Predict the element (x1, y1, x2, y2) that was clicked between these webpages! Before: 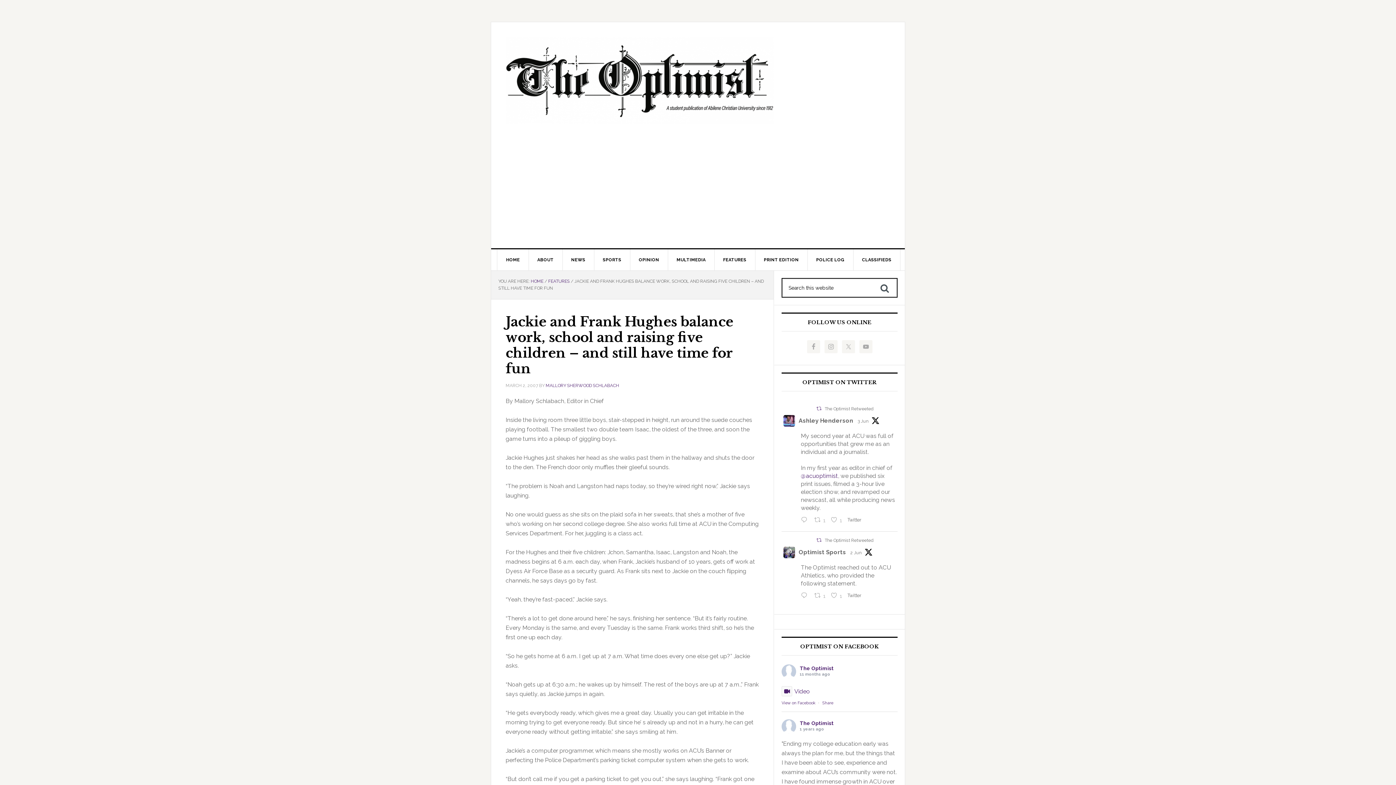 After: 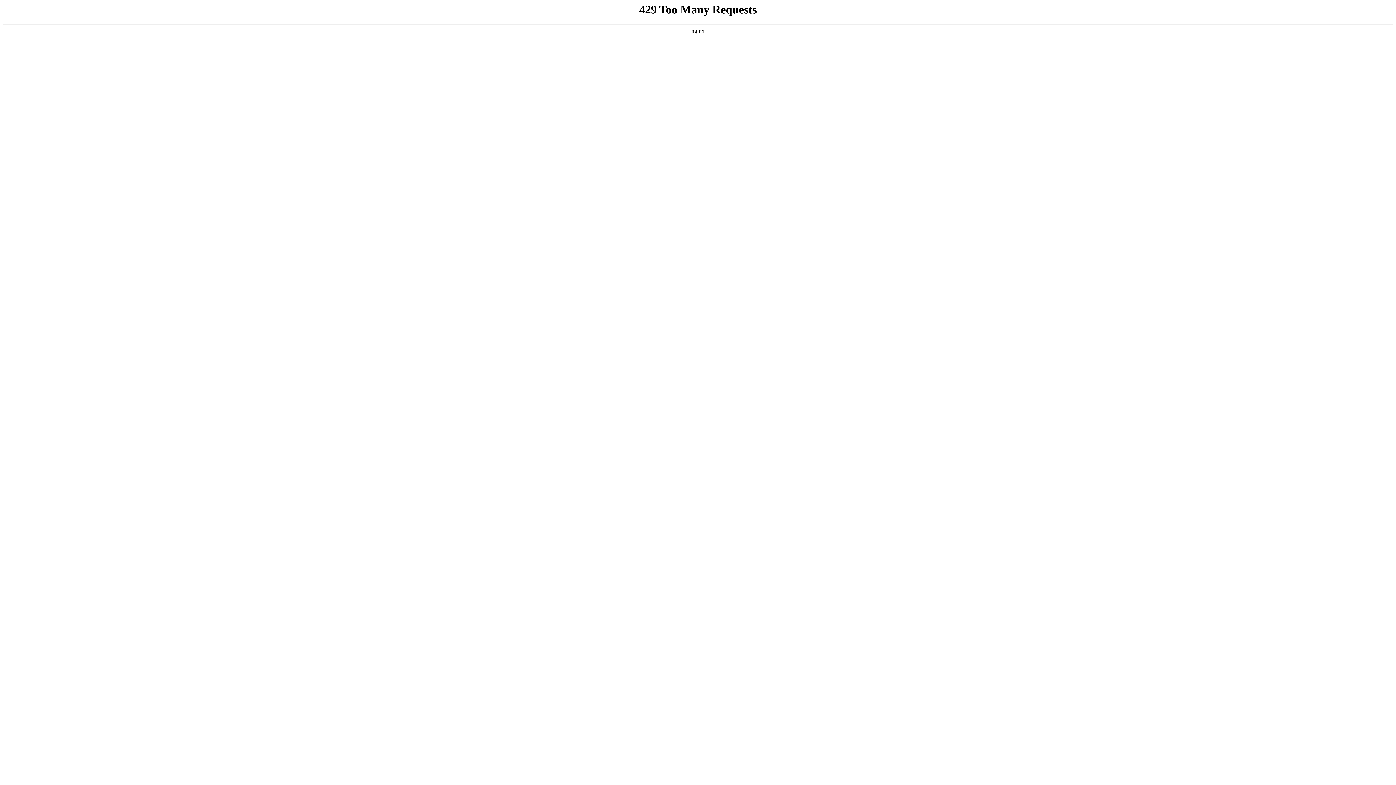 Action: bbox: (497, 249, 529, 270) label: HOME